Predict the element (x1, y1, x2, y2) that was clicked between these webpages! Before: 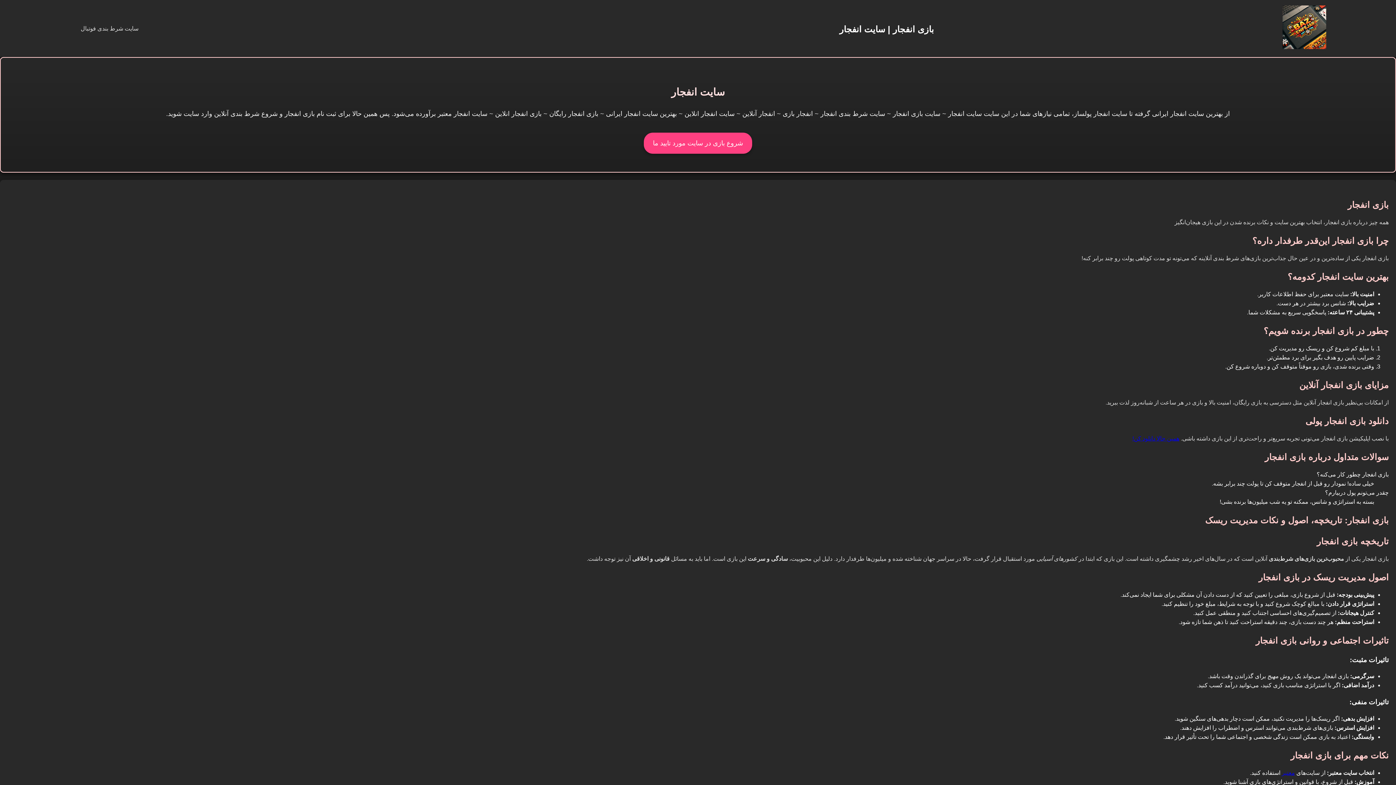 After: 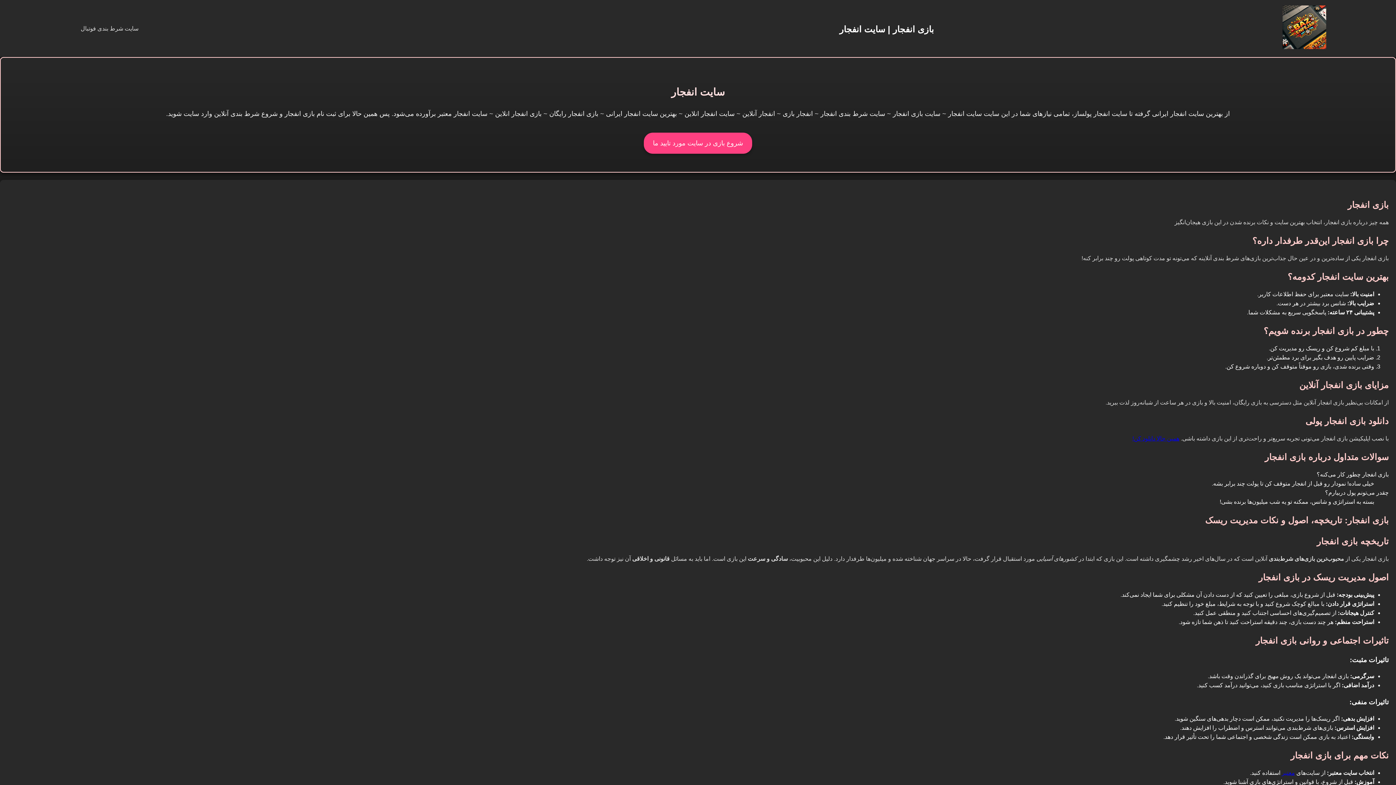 Action: bbox: (1282, 44, 1326, 50)